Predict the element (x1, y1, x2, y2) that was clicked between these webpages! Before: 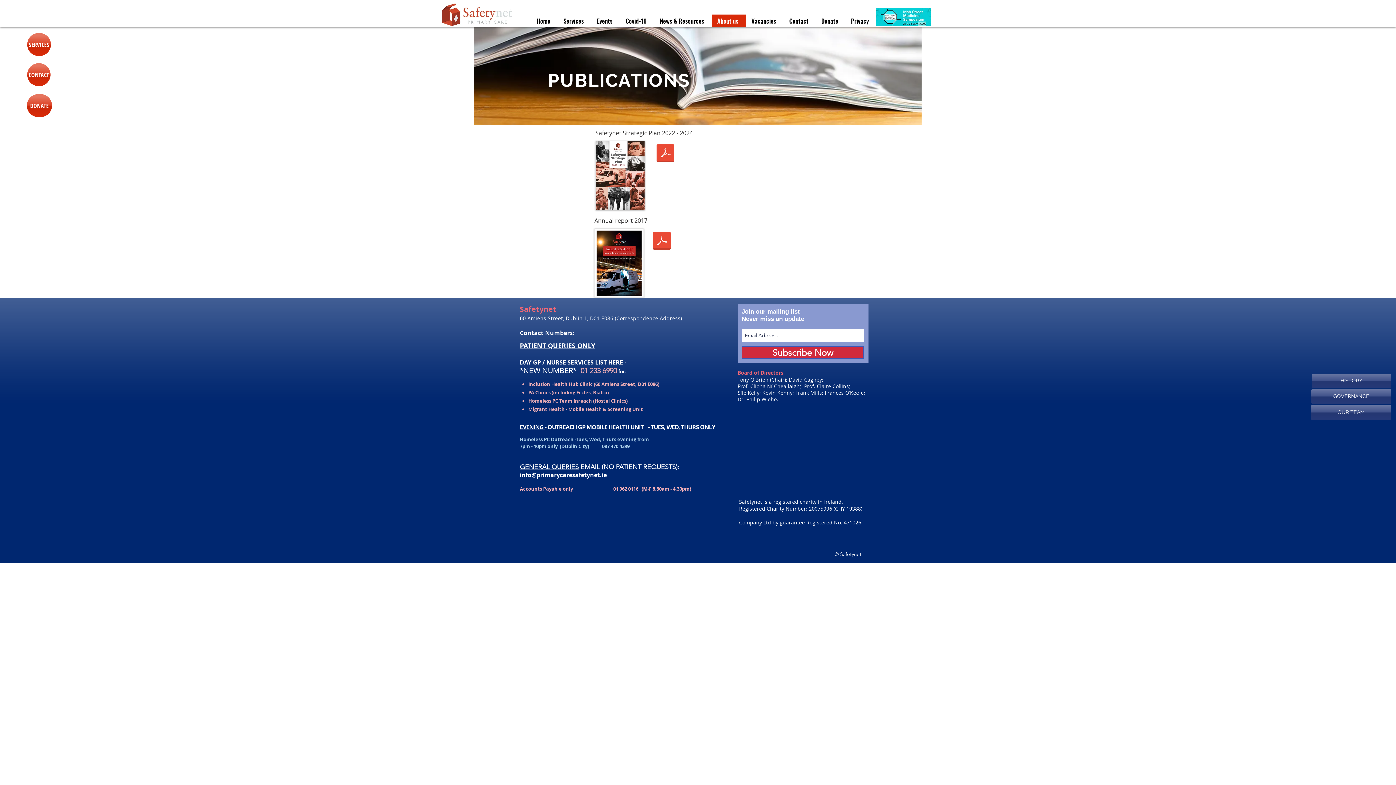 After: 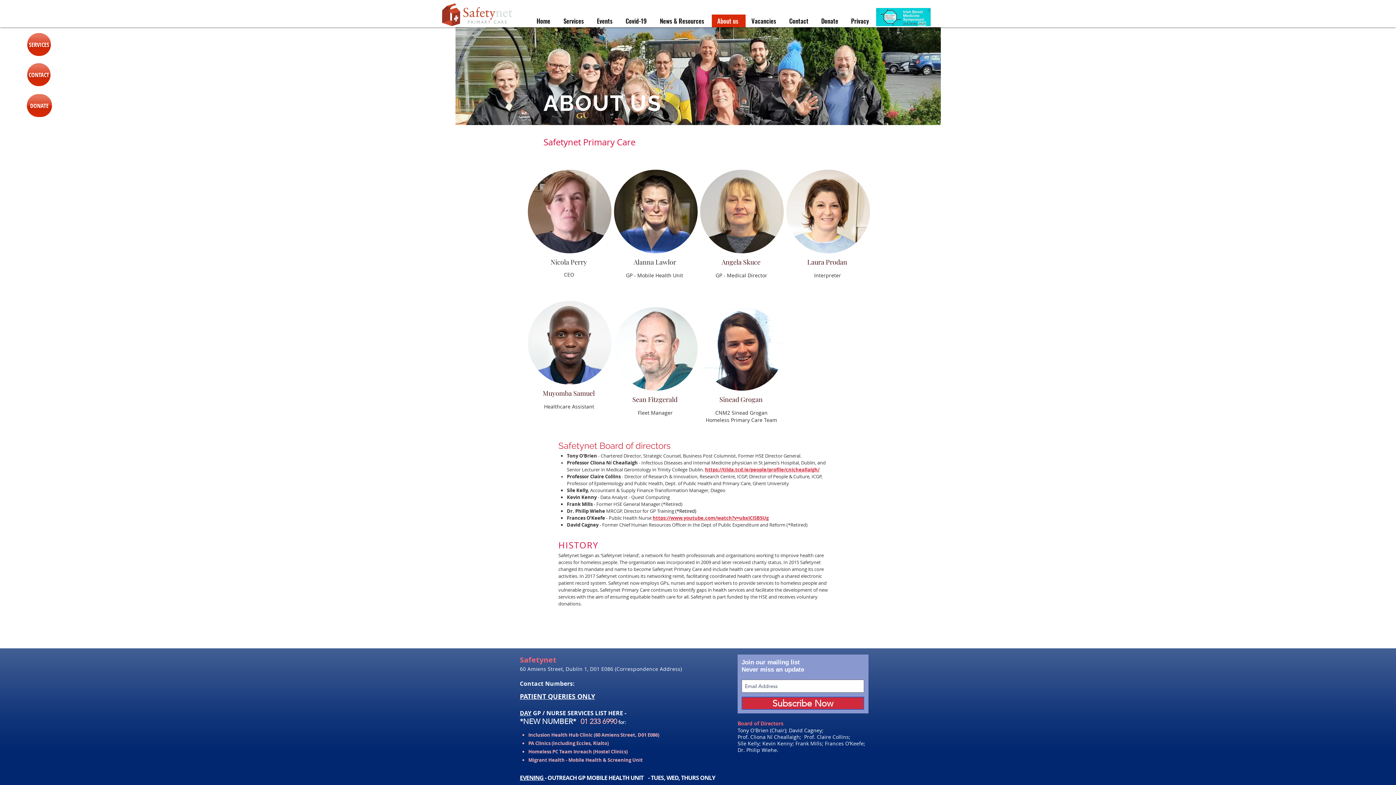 Action: bbox: (711, 14, 745, 27) label: About us